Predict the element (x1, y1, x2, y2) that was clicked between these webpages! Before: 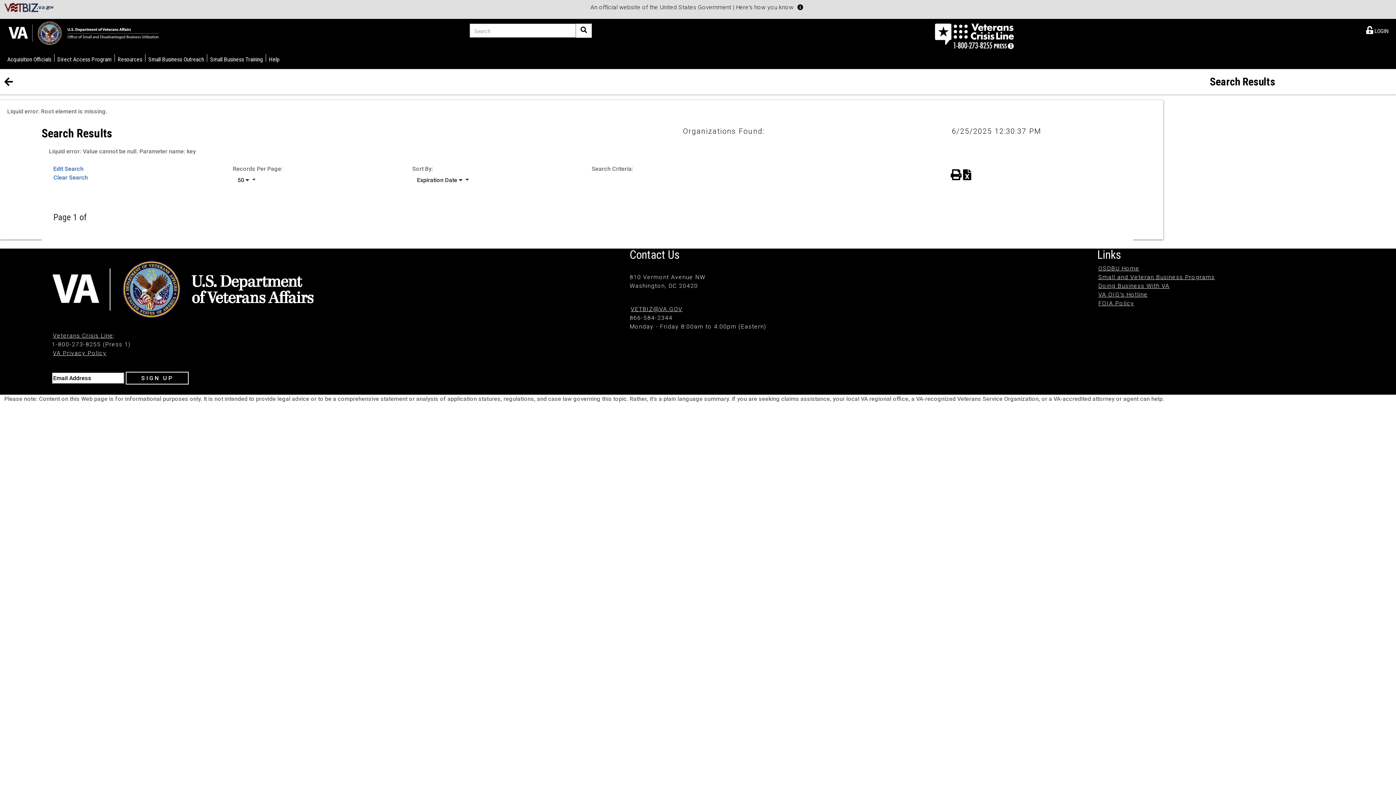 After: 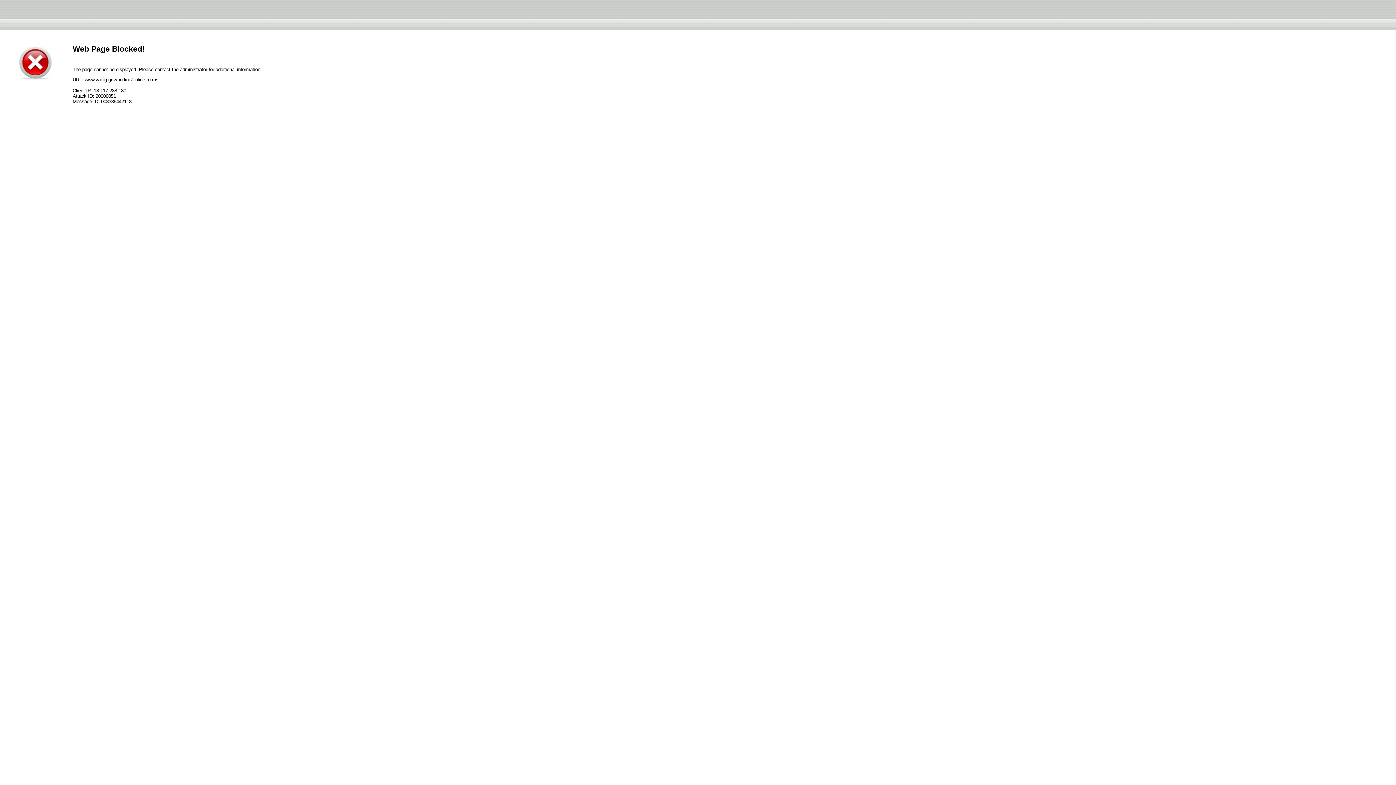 Action: label: VA OIG's Hotline bbox: (1098, 291, 1148, 298)